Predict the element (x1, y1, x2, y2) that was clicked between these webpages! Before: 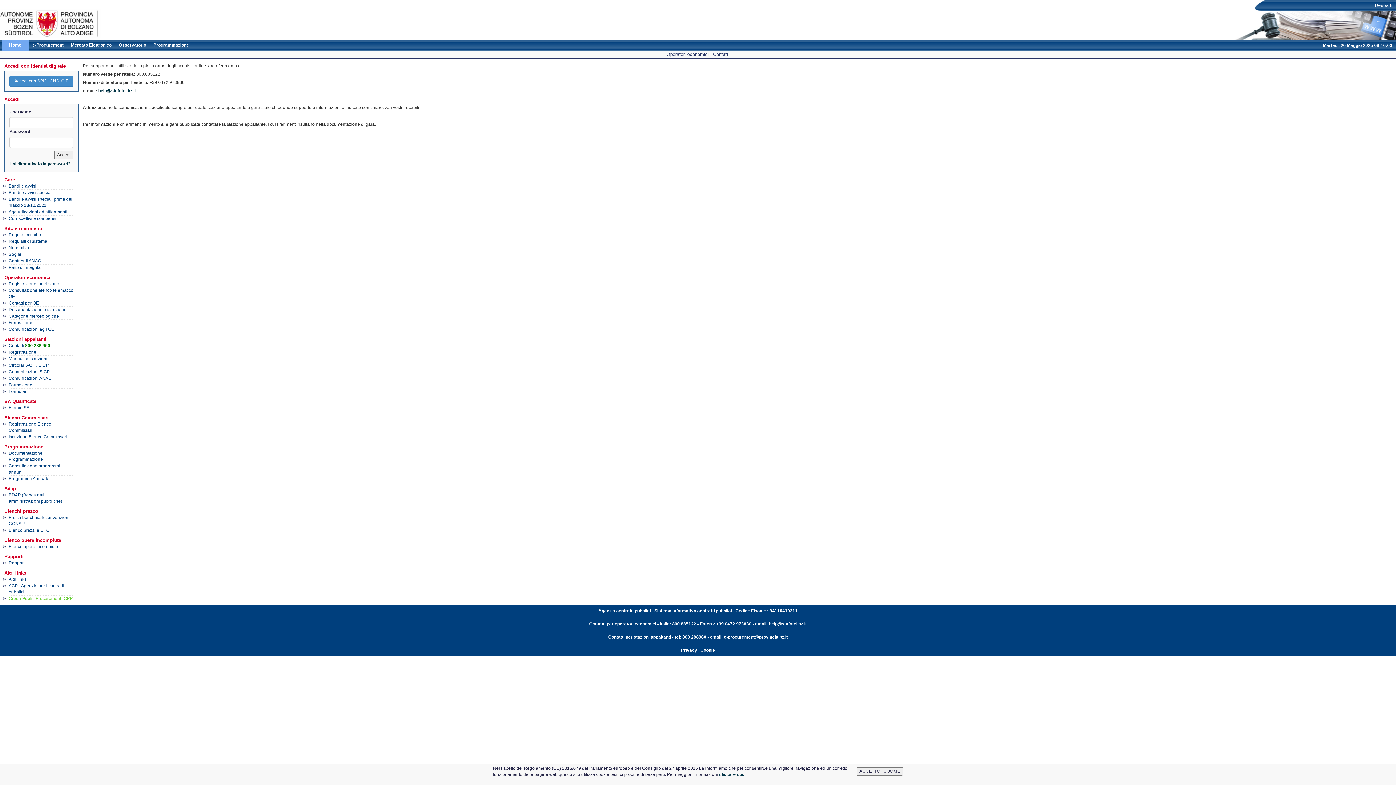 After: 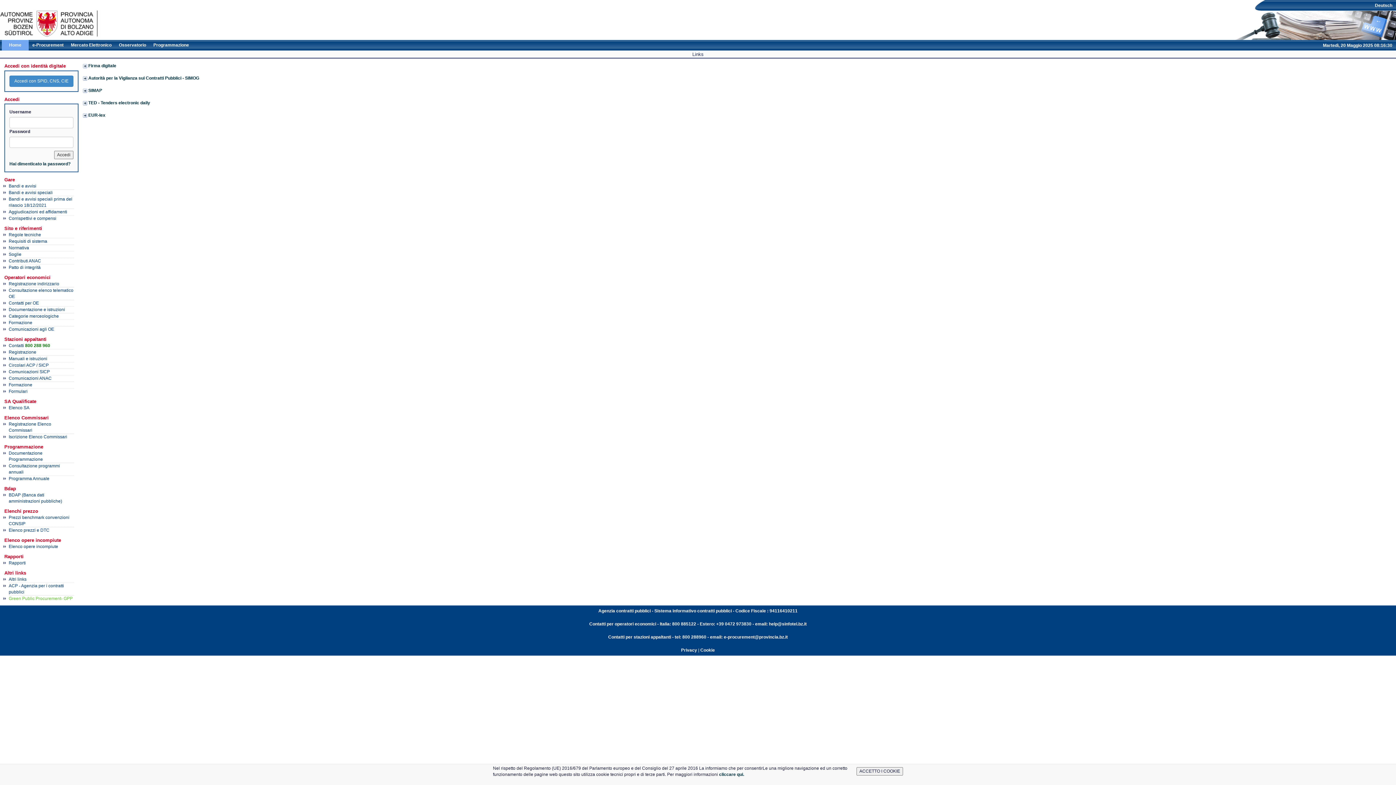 Action: bbox: (8, 577, 26, 582) label: Altri links